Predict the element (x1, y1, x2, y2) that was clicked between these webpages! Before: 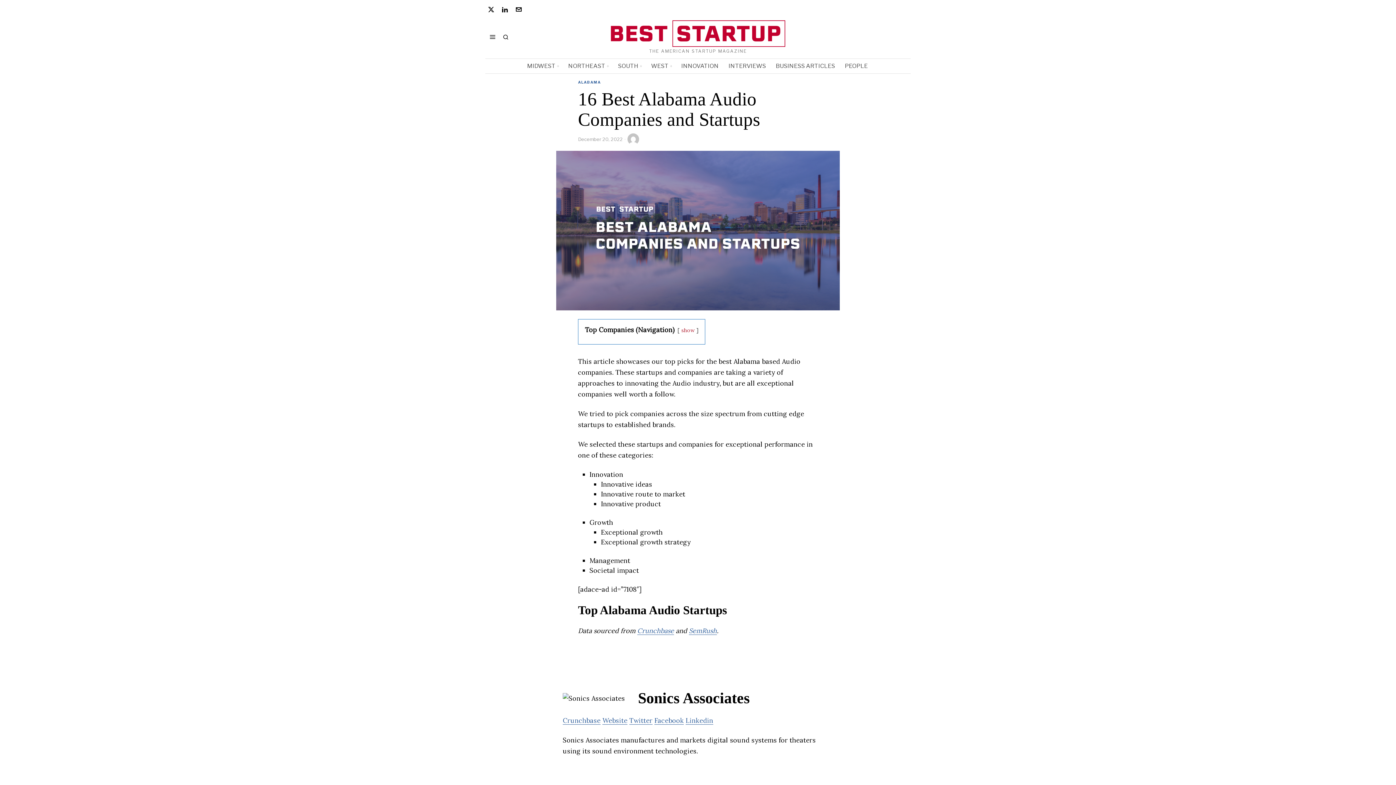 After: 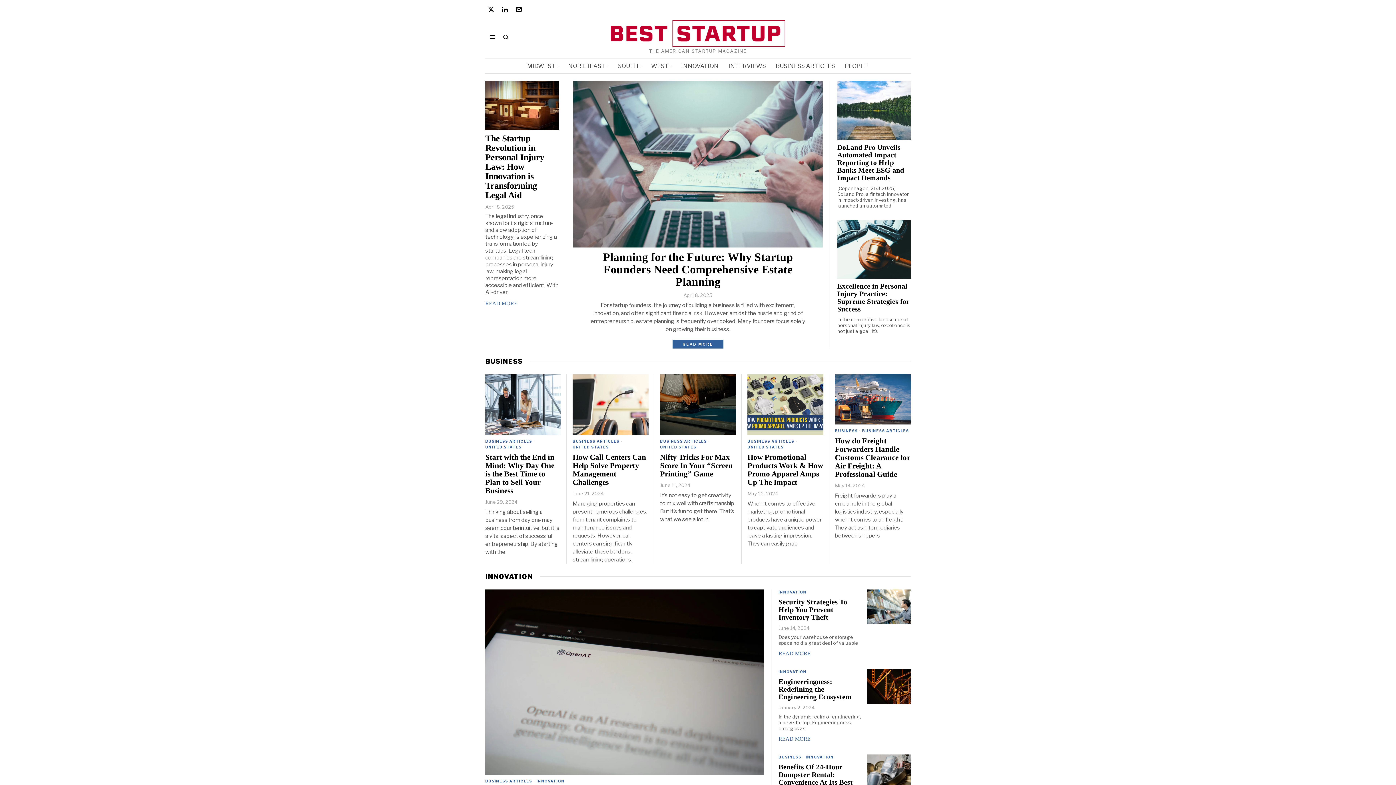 Action: bbox: (610, 30, 785, 36)